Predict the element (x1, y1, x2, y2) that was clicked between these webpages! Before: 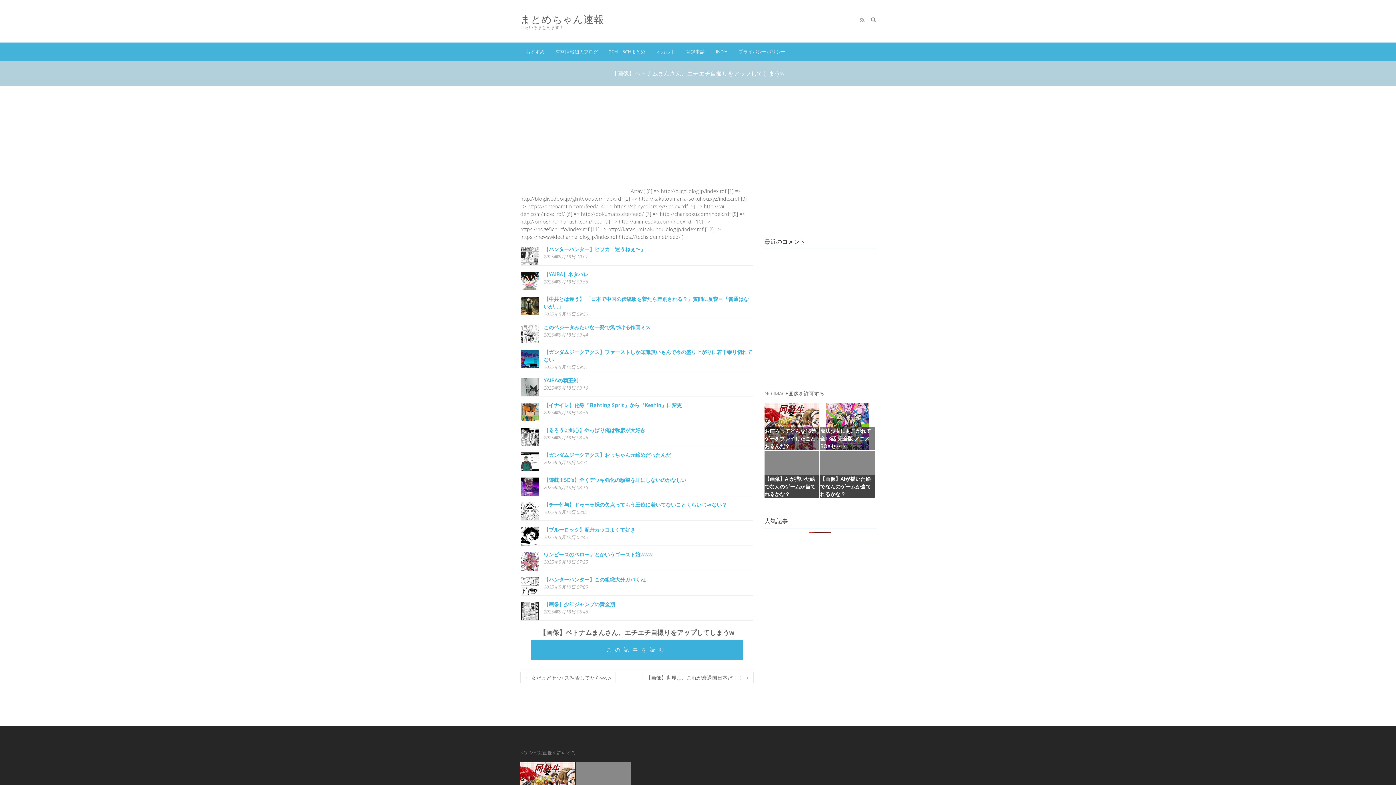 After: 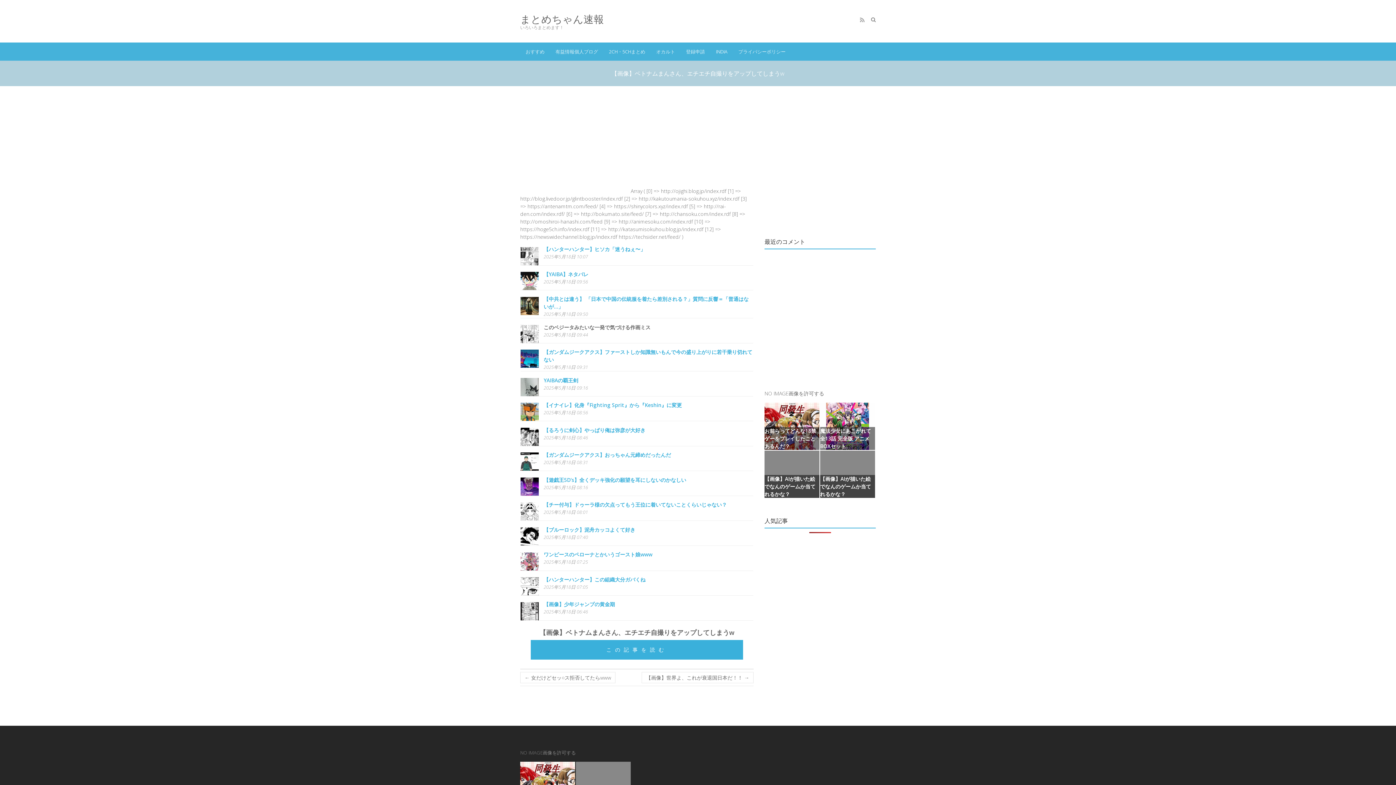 Action: label: このベジータみたいな一発で気づける作画ミス bbox: (543, 323, 650, 330)